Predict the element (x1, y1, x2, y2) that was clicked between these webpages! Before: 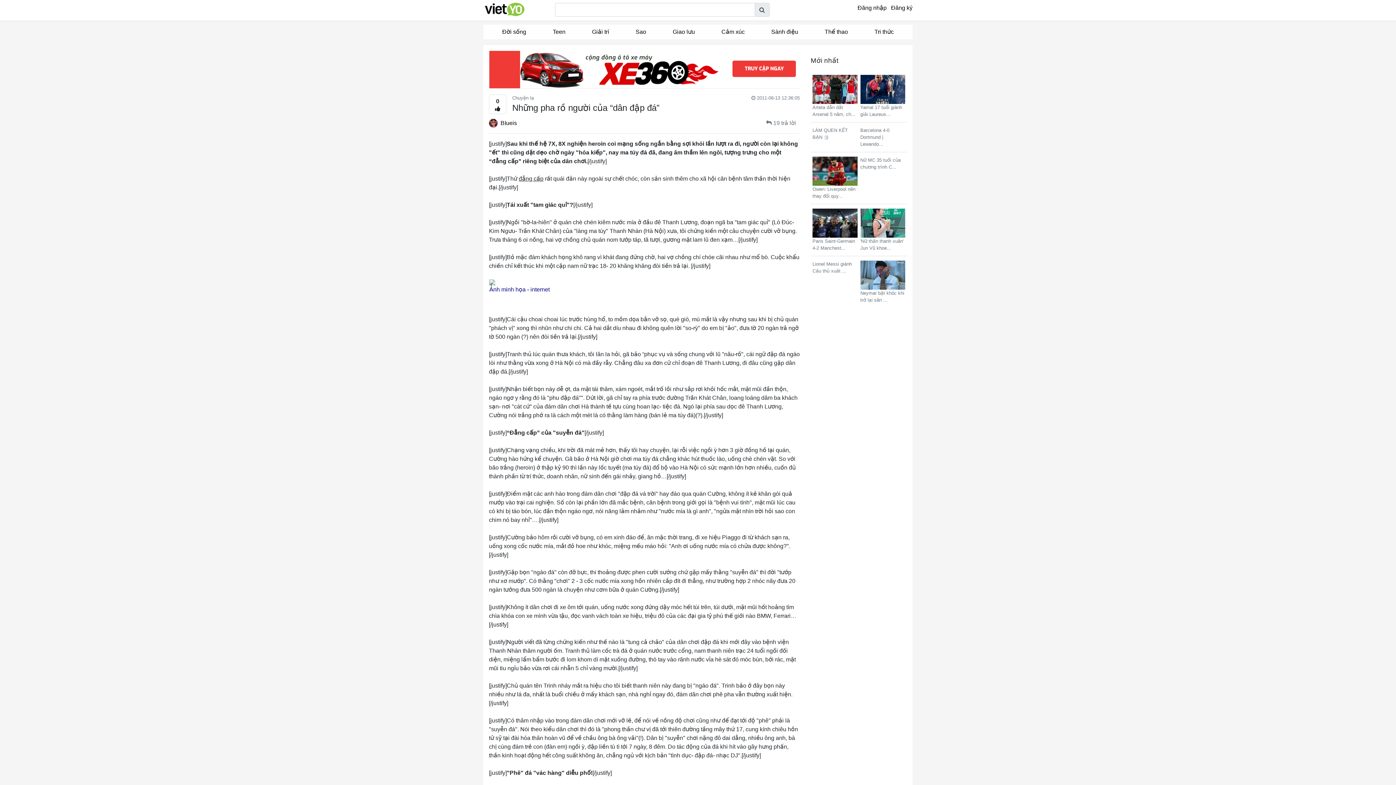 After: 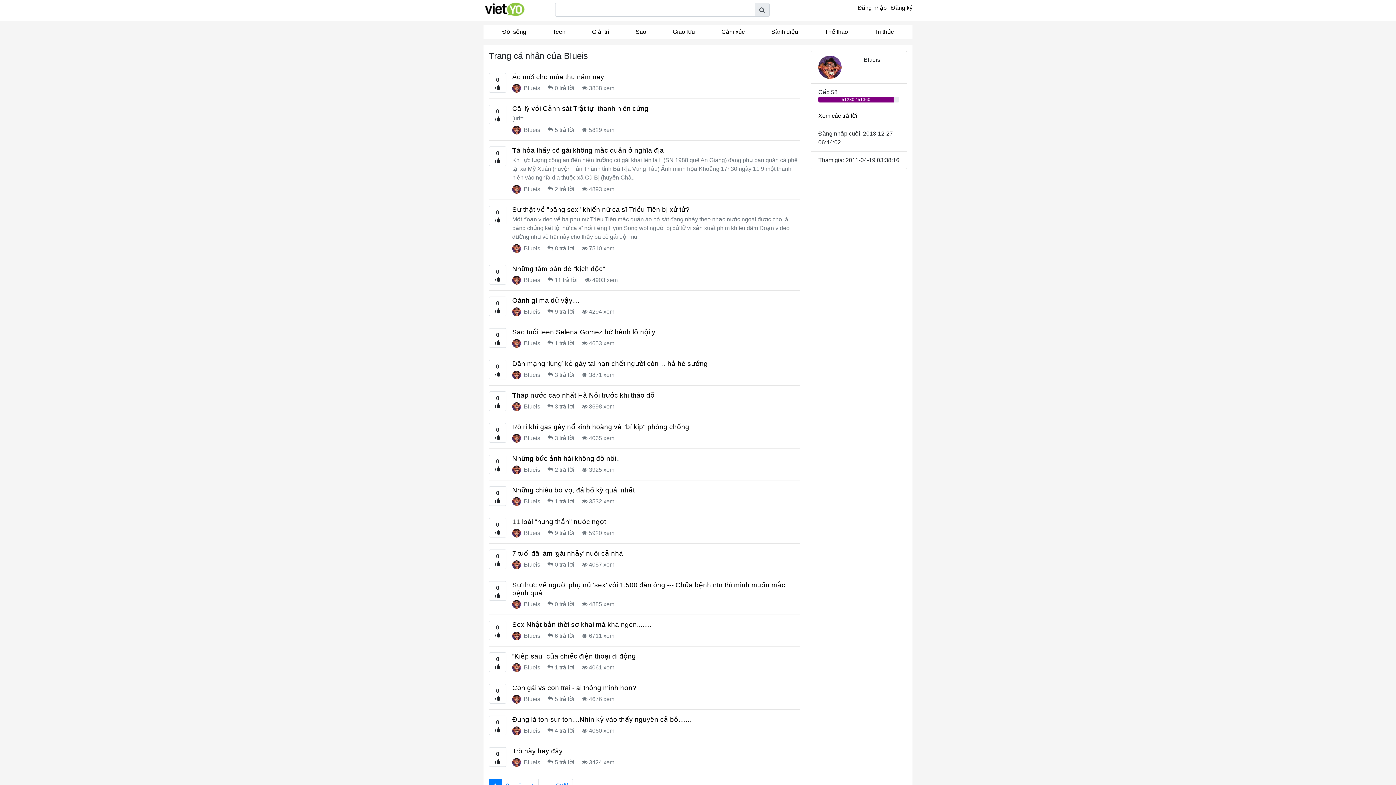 Action: bbox: (500, 119, 517, 126) label: BIueis